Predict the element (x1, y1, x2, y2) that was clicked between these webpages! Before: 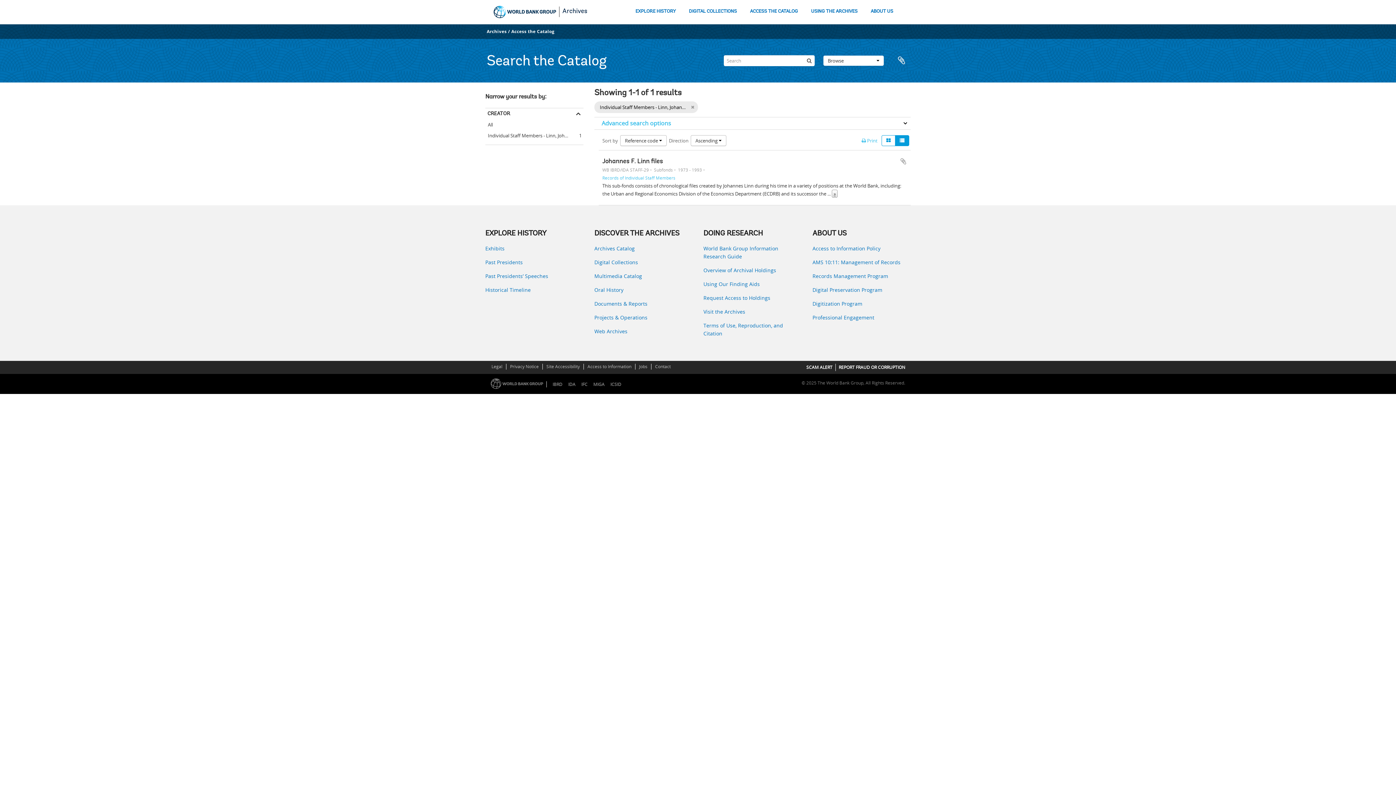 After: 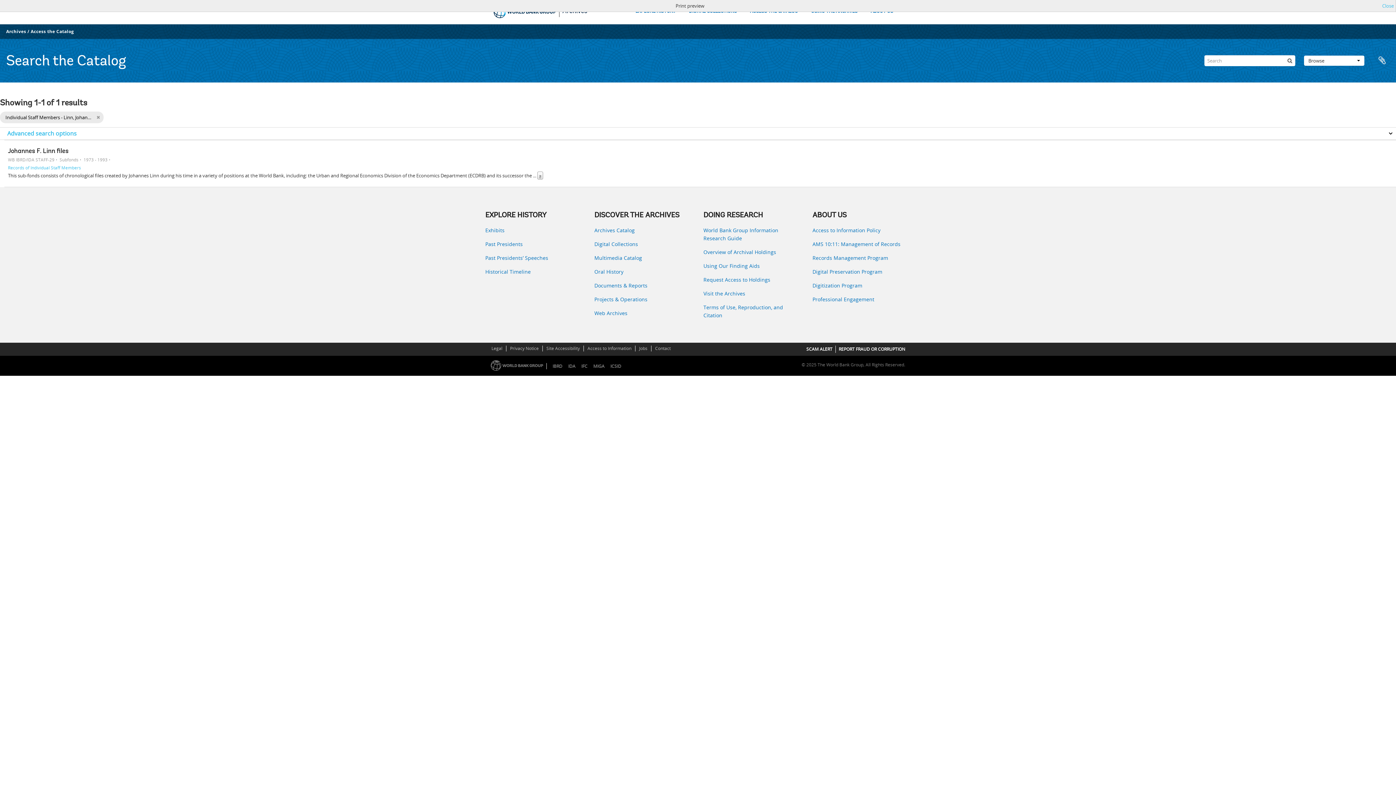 Action: bbox: (861, 137, 877, 144) label:  Print